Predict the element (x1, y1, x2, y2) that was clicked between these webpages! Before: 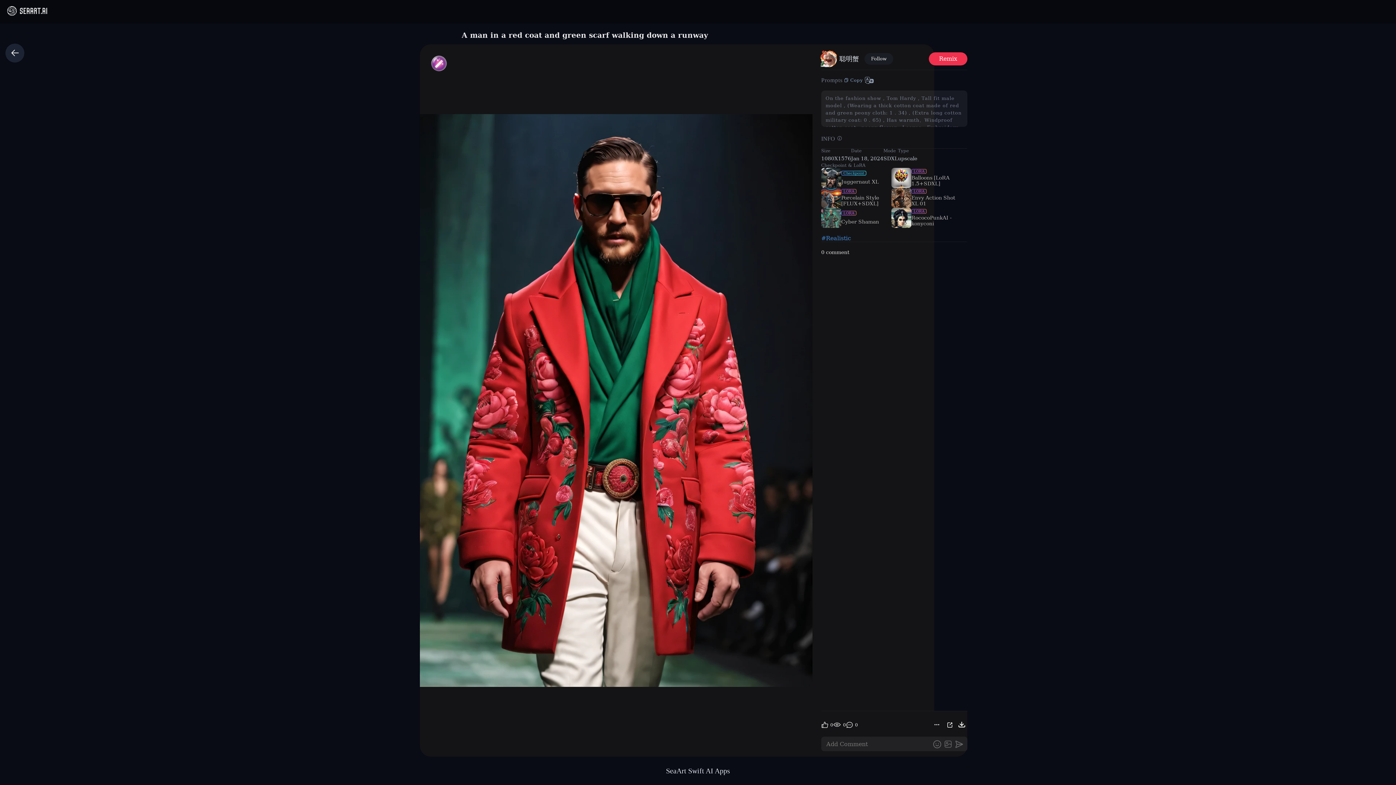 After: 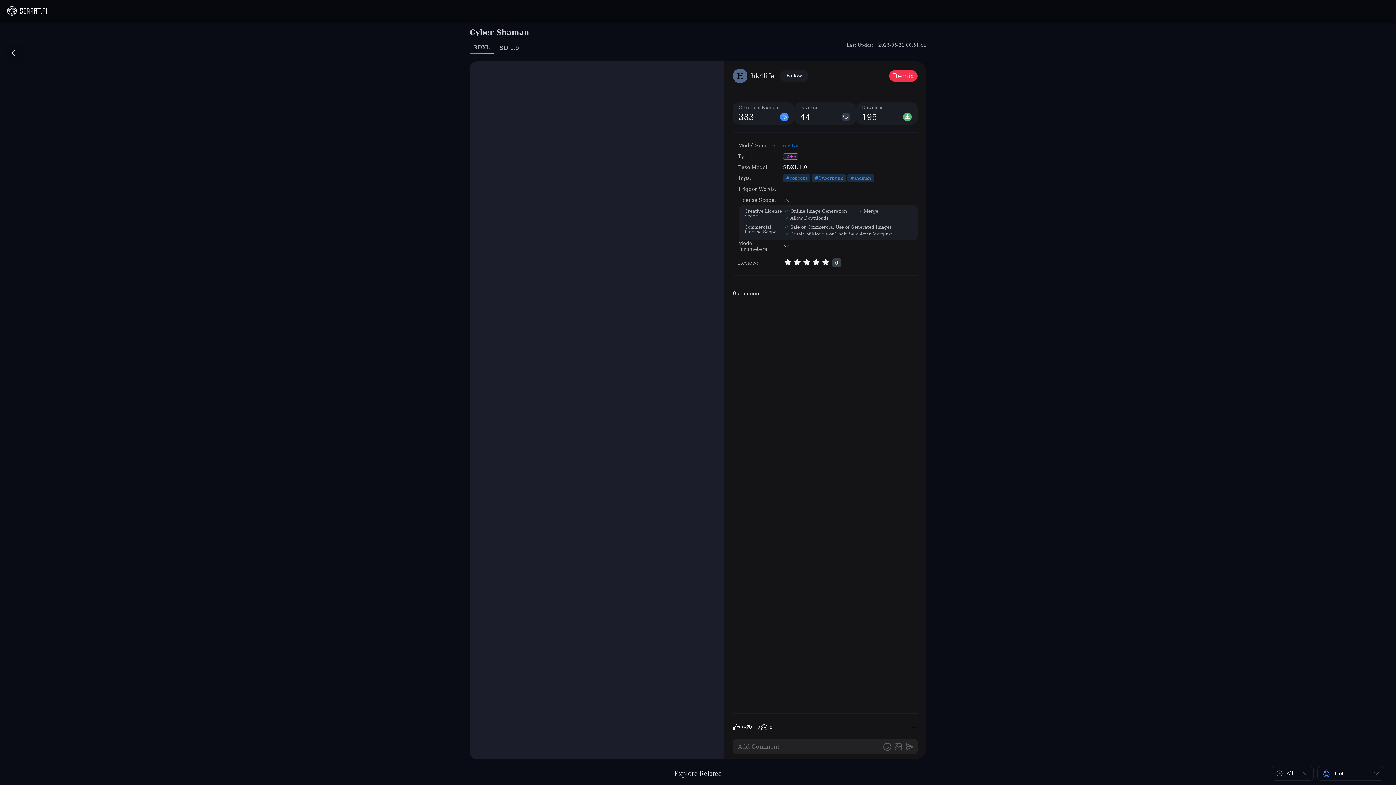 Action: bbox: (821, 208, 891, 228) label: LORA
Cyber Shaman